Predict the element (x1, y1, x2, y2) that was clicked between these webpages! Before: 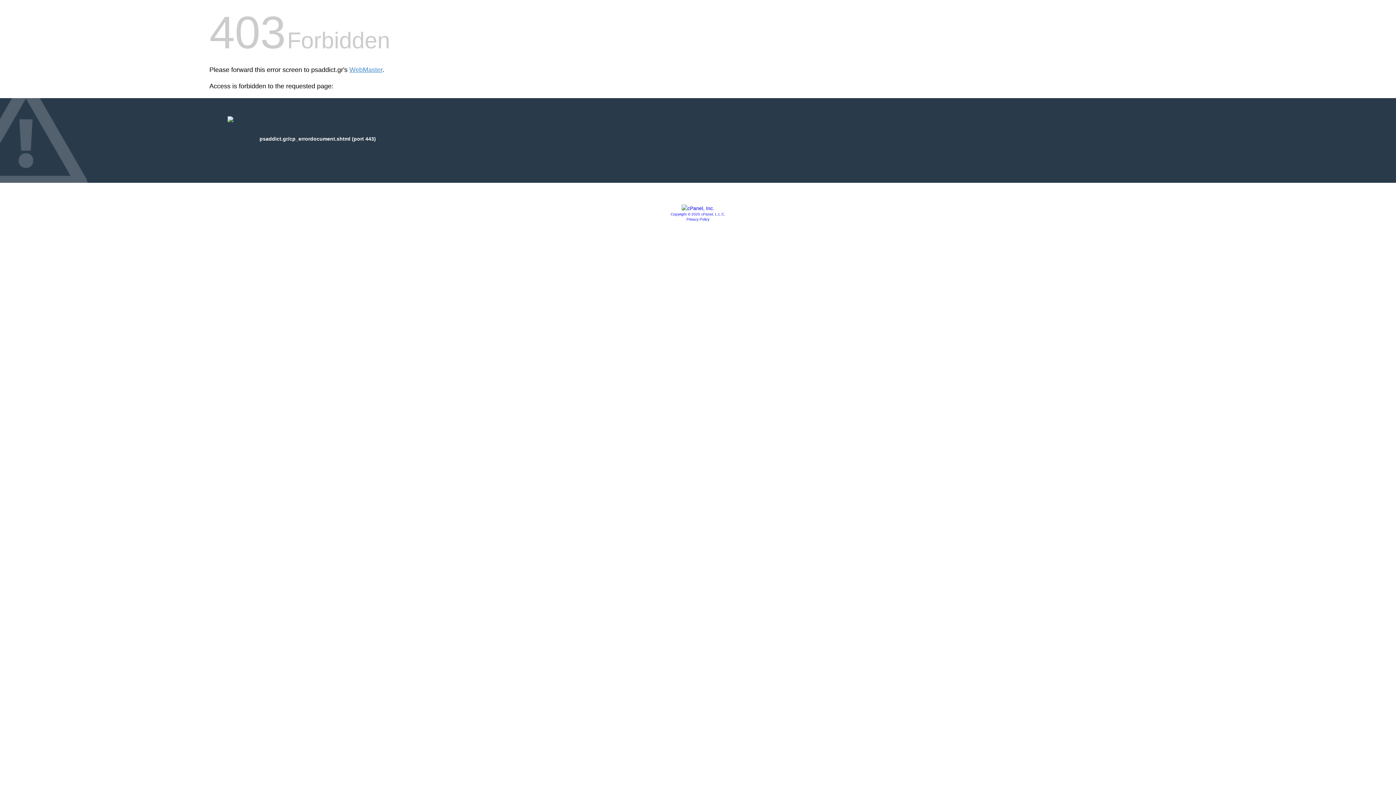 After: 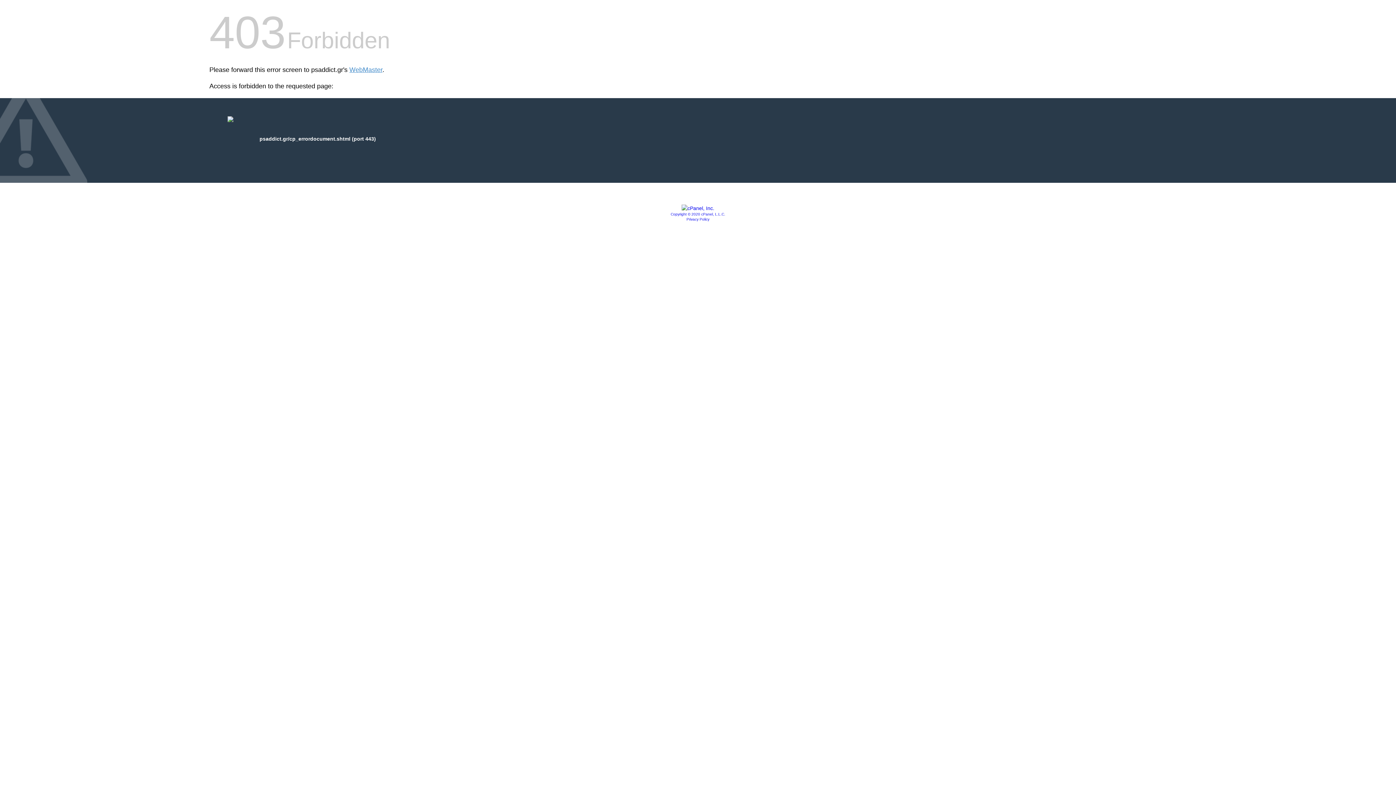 Action: label: Privacy Policy bbox: (686, 217, 709, 221)